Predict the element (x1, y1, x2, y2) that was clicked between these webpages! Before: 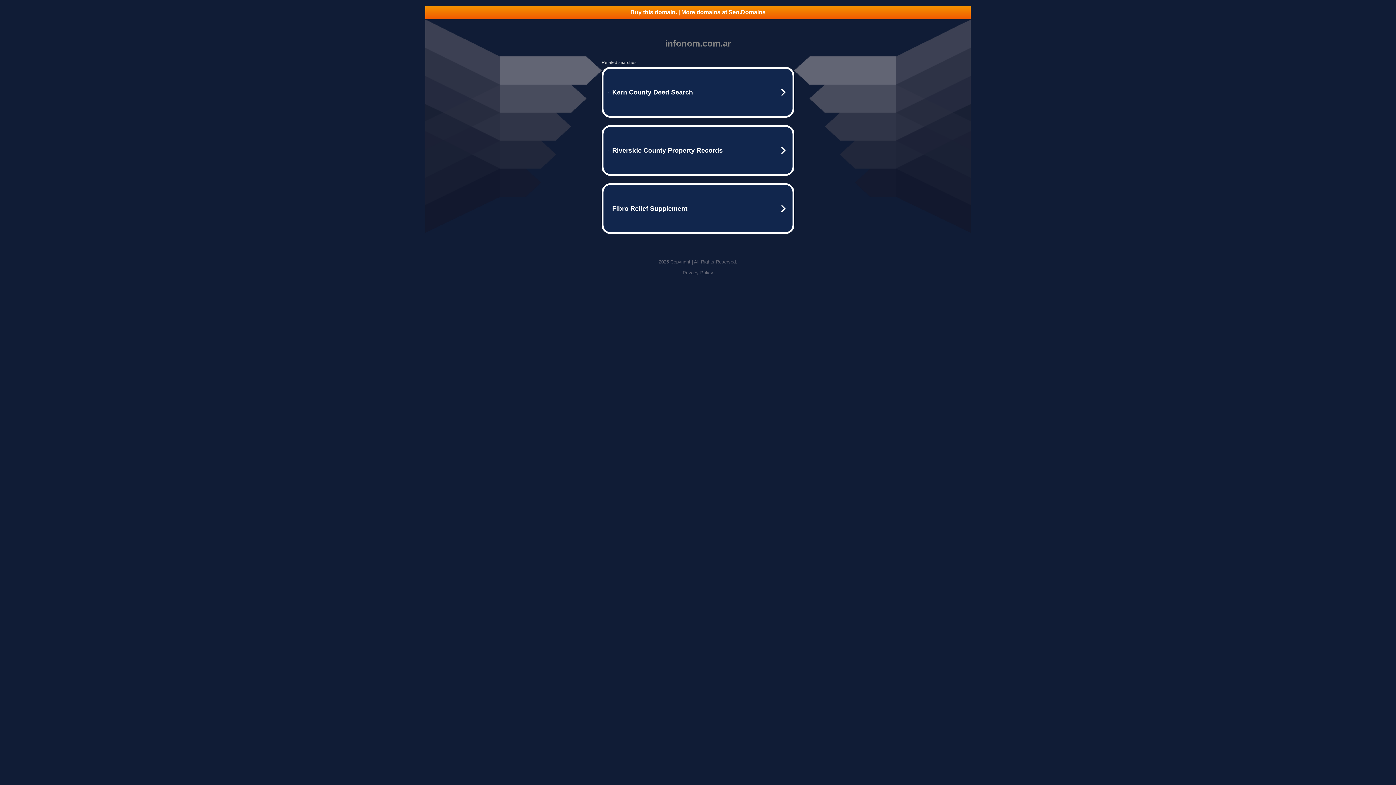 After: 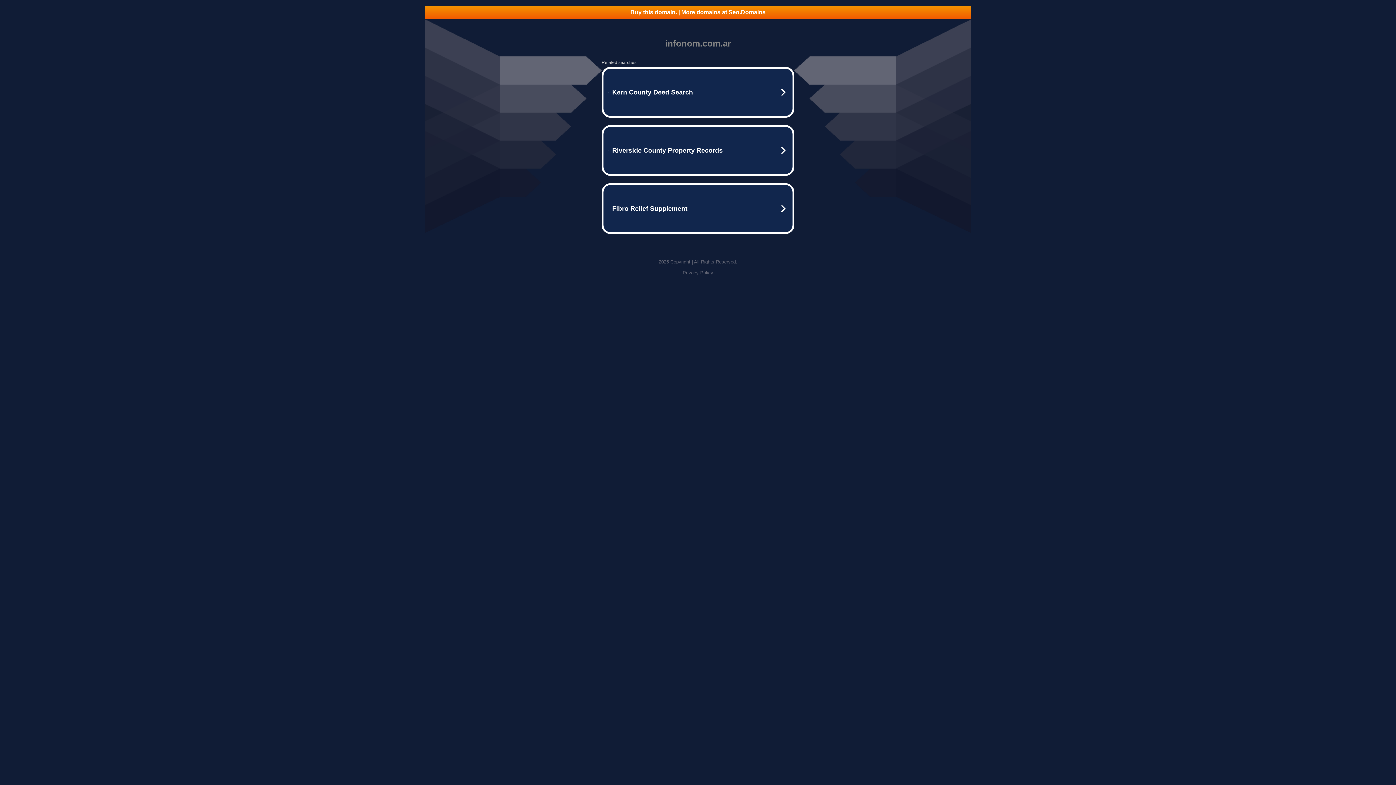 Action: bbox: (682, 270, 713, 275) label: Privacy Policy